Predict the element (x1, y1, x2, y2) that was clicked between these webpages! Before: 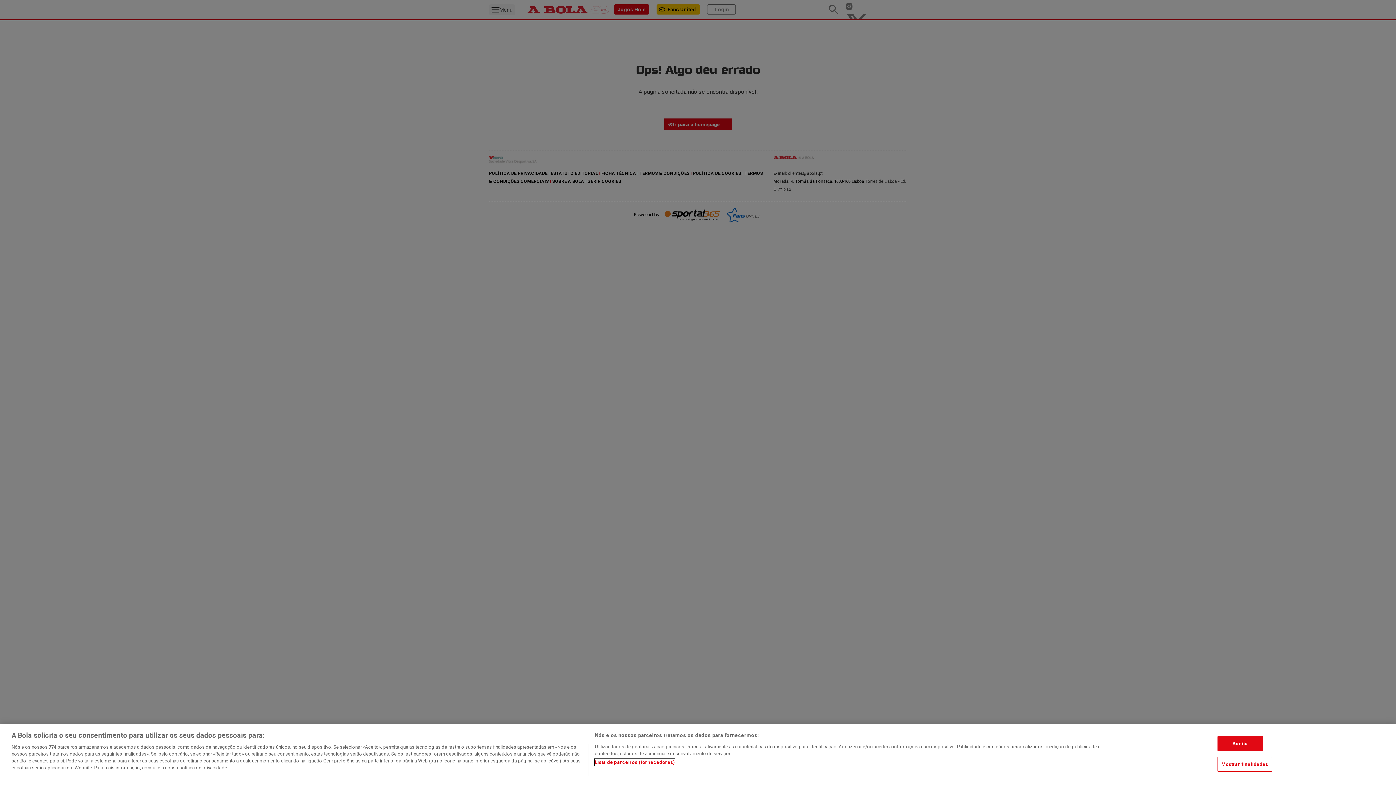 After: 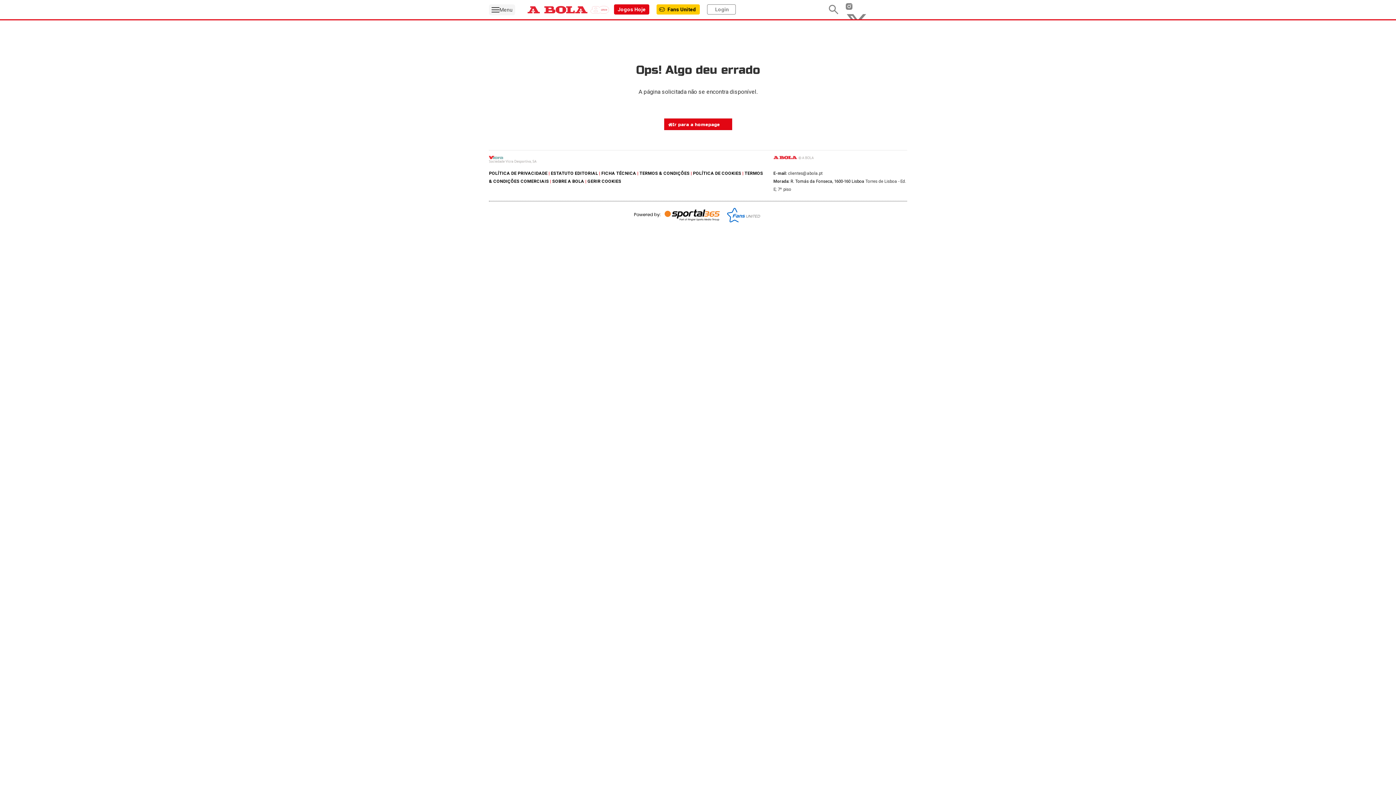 Action: bbox: (1217, 736, 1263, 751) label: Aceito